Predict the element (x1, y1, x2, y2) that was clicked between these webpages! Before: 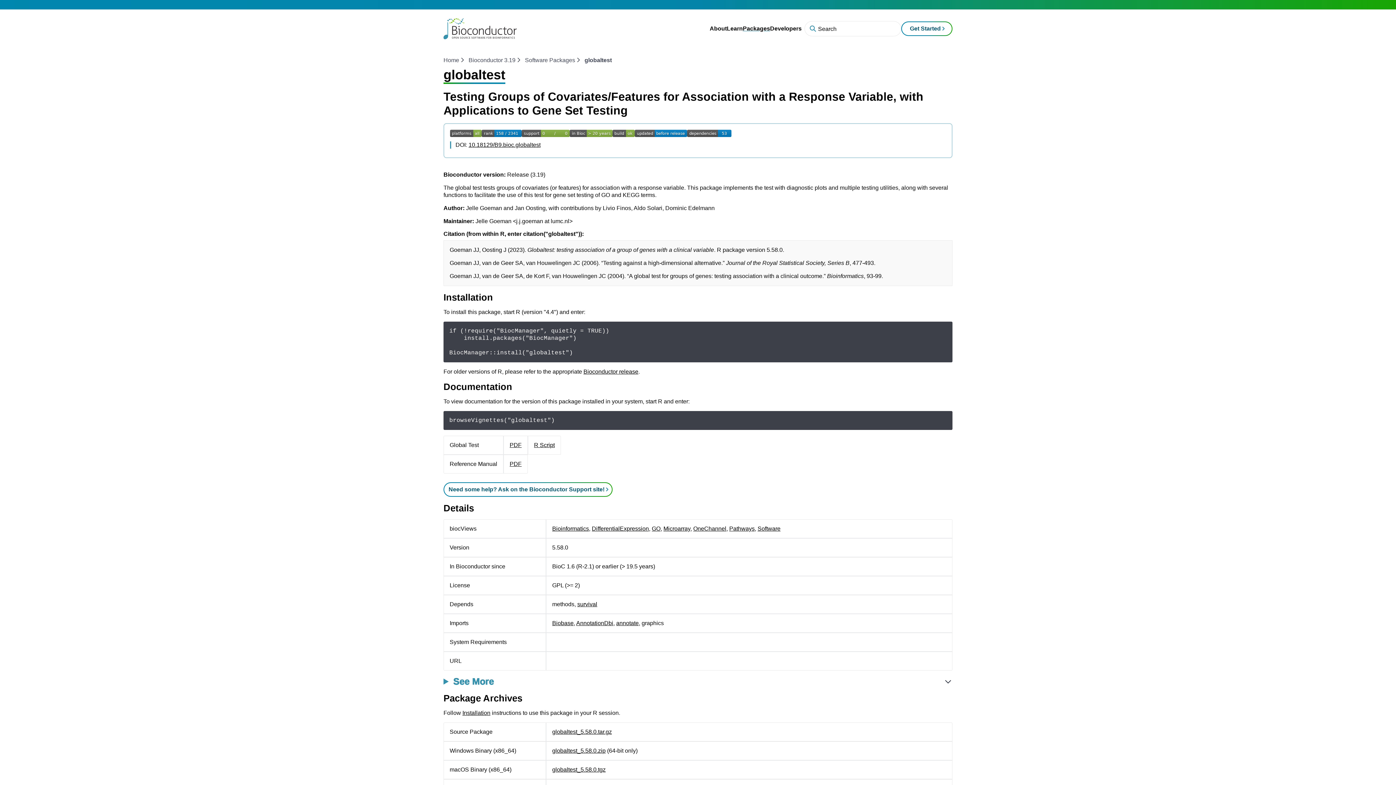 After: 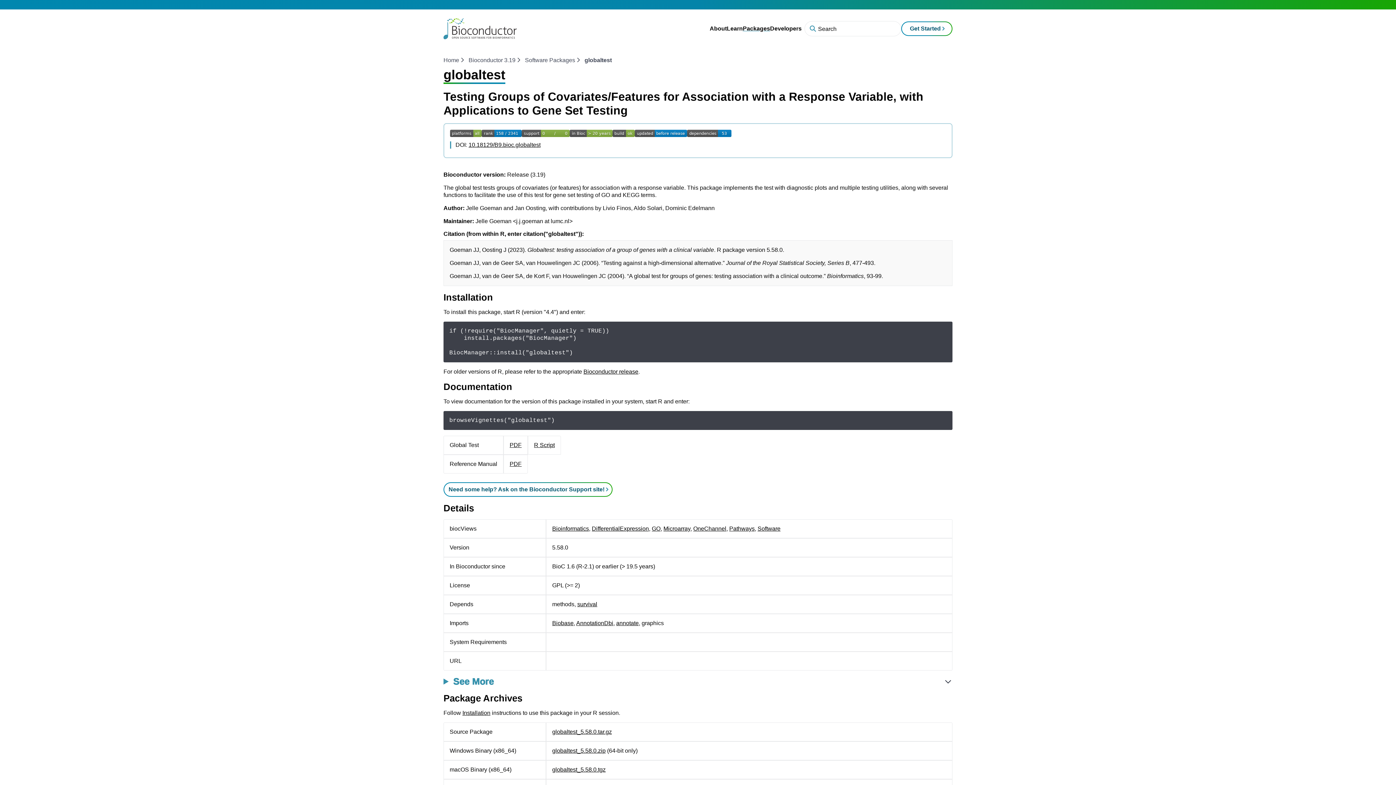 Action: label: globaltest_5.58.0.zip bbox: (552, 747, 605, 754)